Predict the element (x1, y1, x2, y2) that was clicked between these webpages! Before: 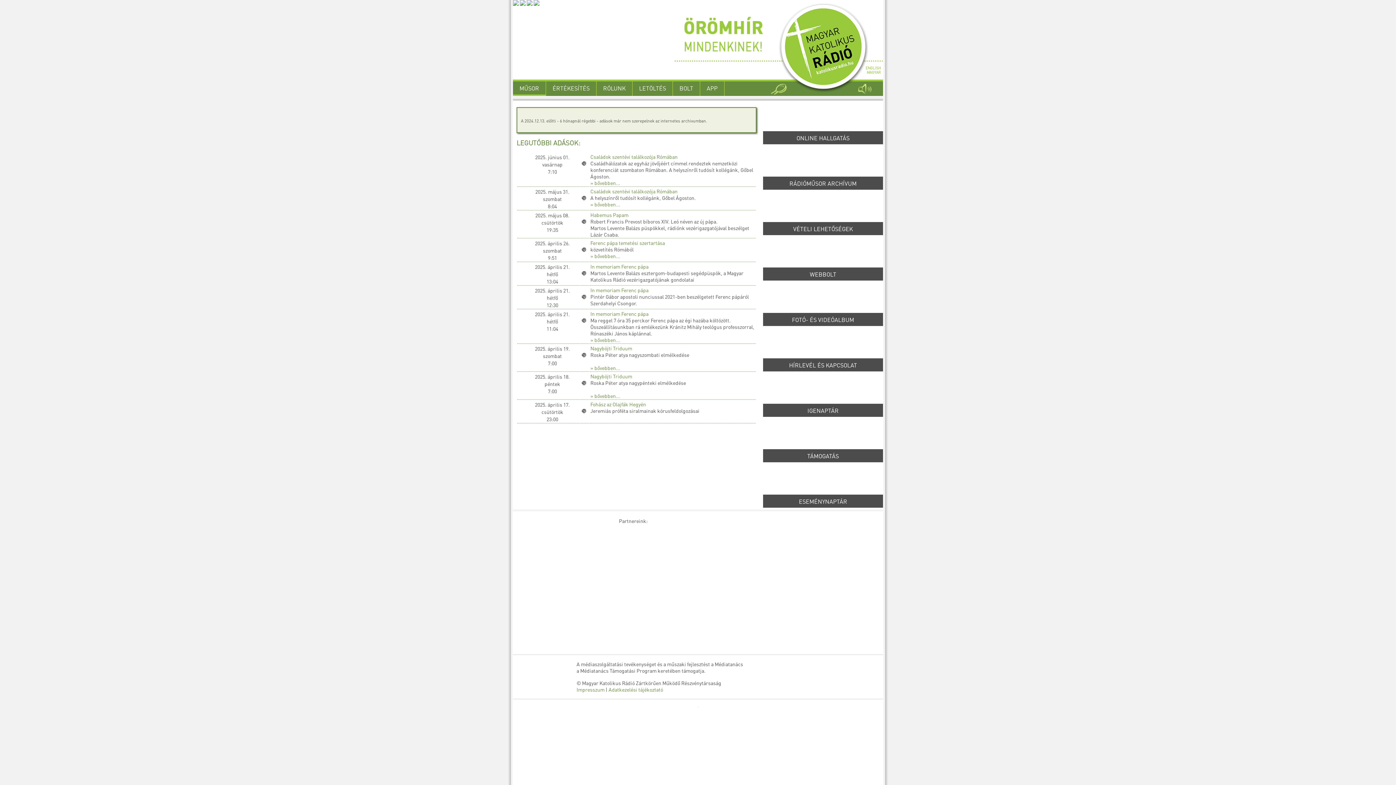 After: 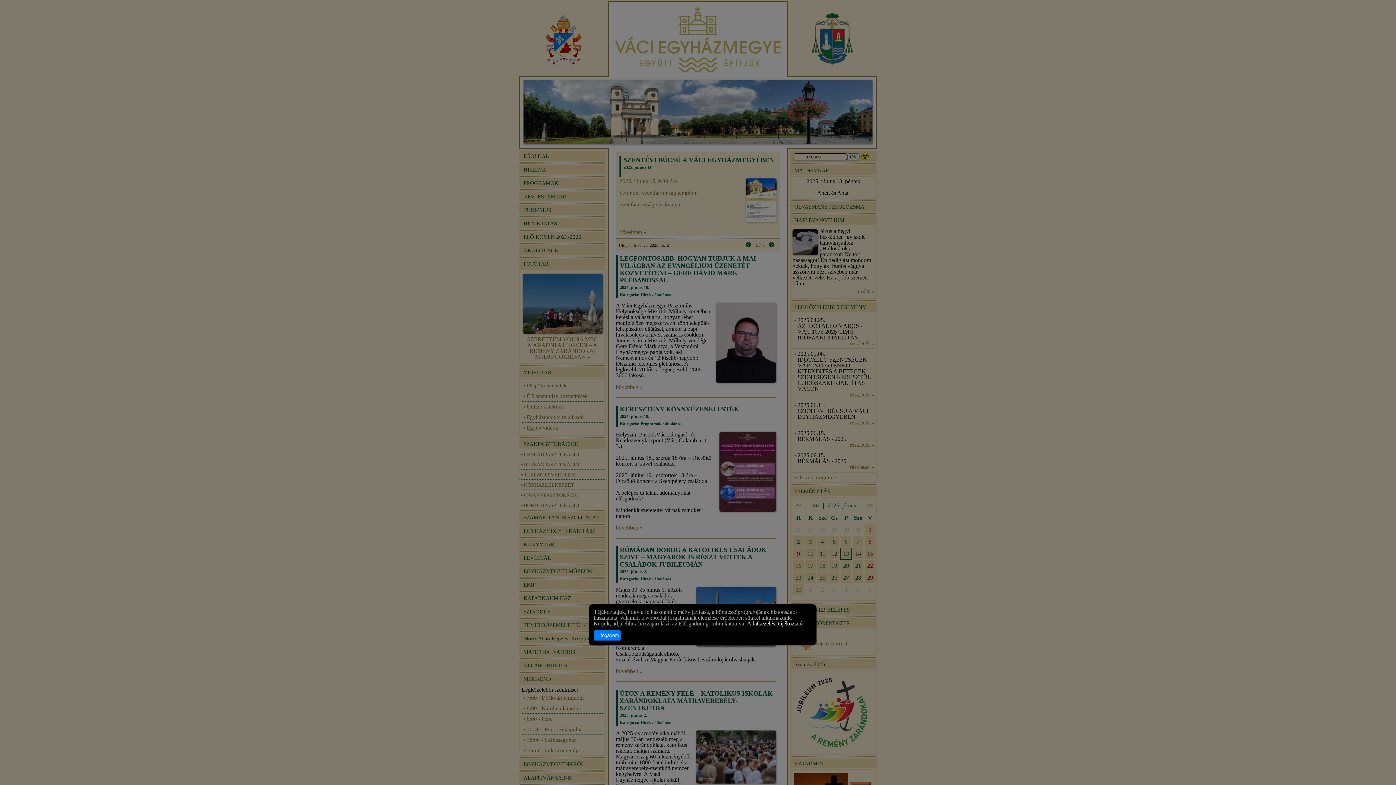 Action: bbox: (683, 587, 749, 614)